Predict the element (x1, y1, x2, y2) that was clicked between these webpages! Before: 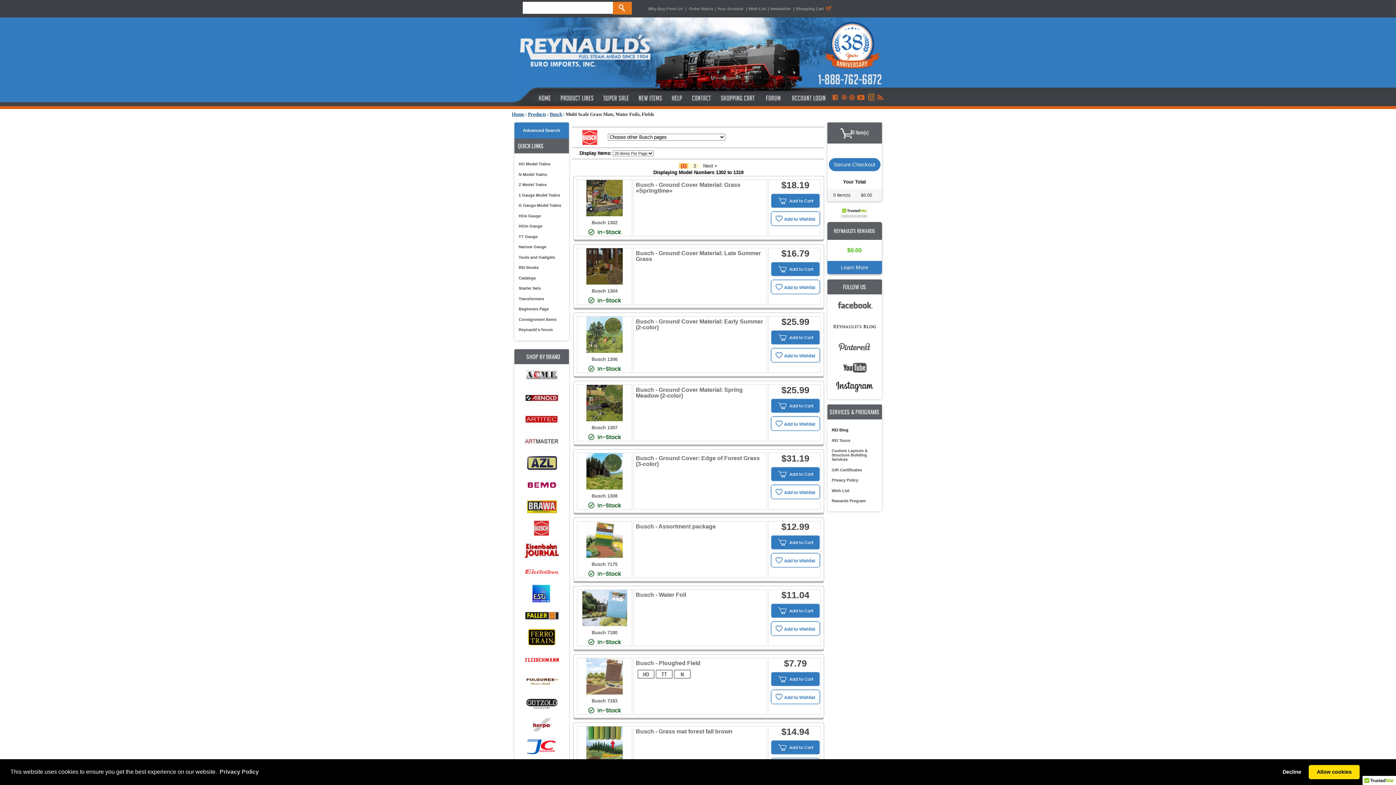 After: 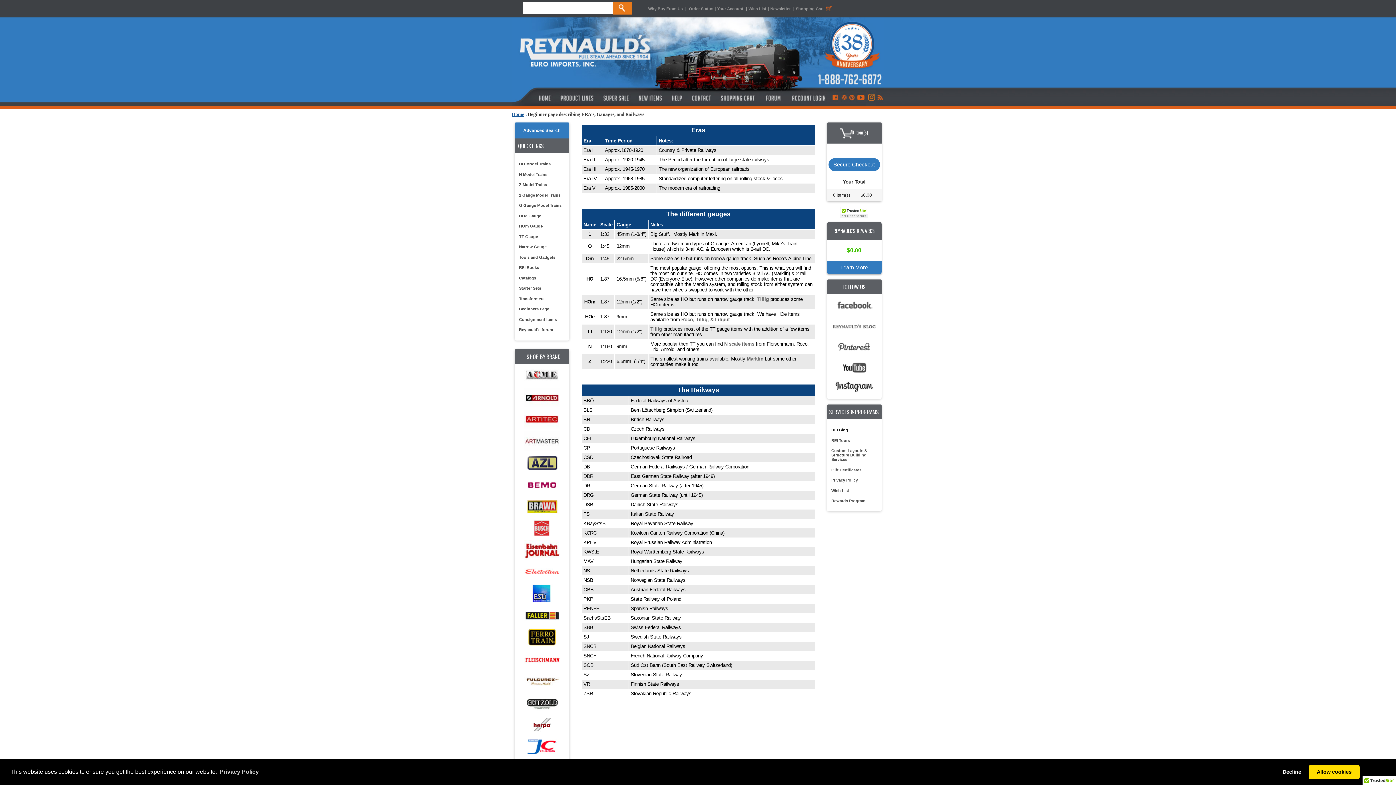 Action: bbox: (515, 304, 564, 314) label: Beginners Page